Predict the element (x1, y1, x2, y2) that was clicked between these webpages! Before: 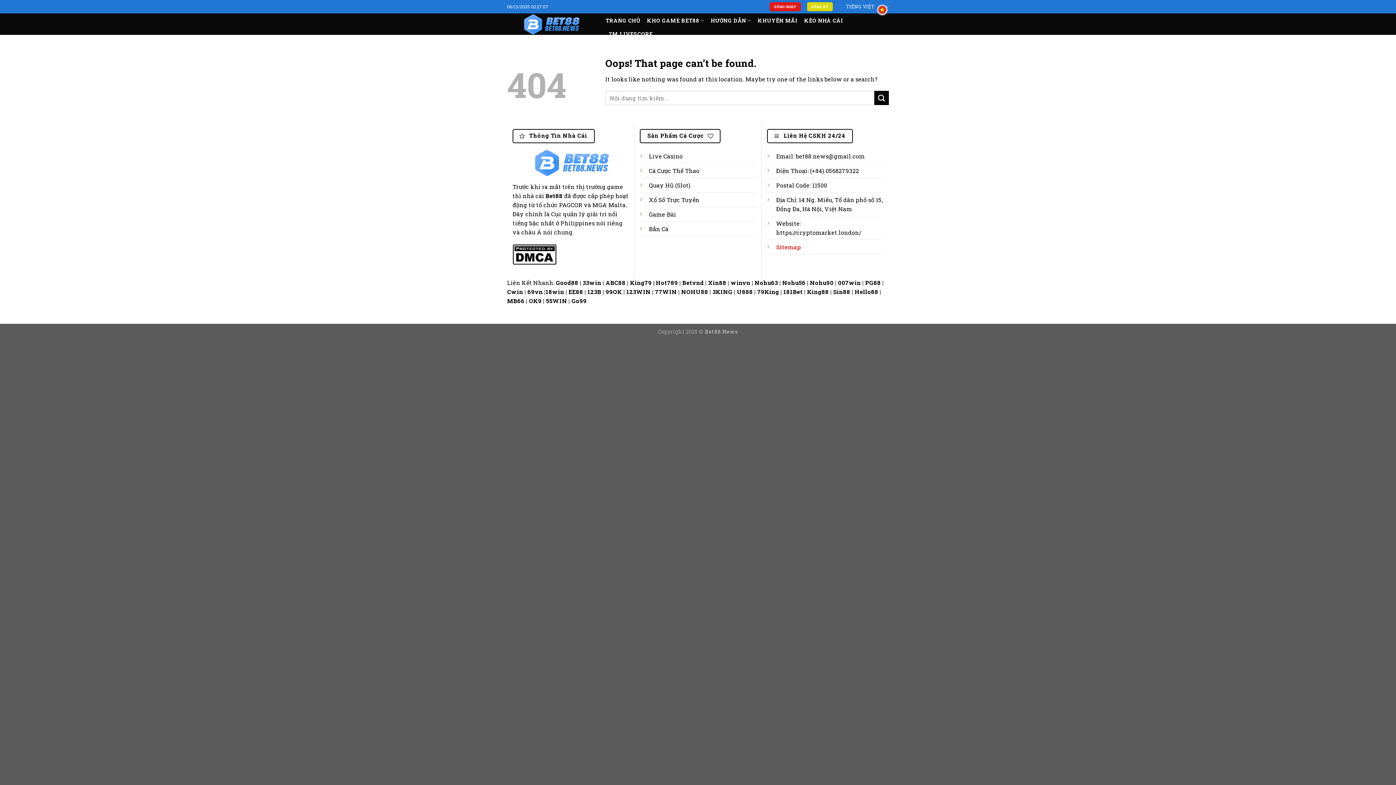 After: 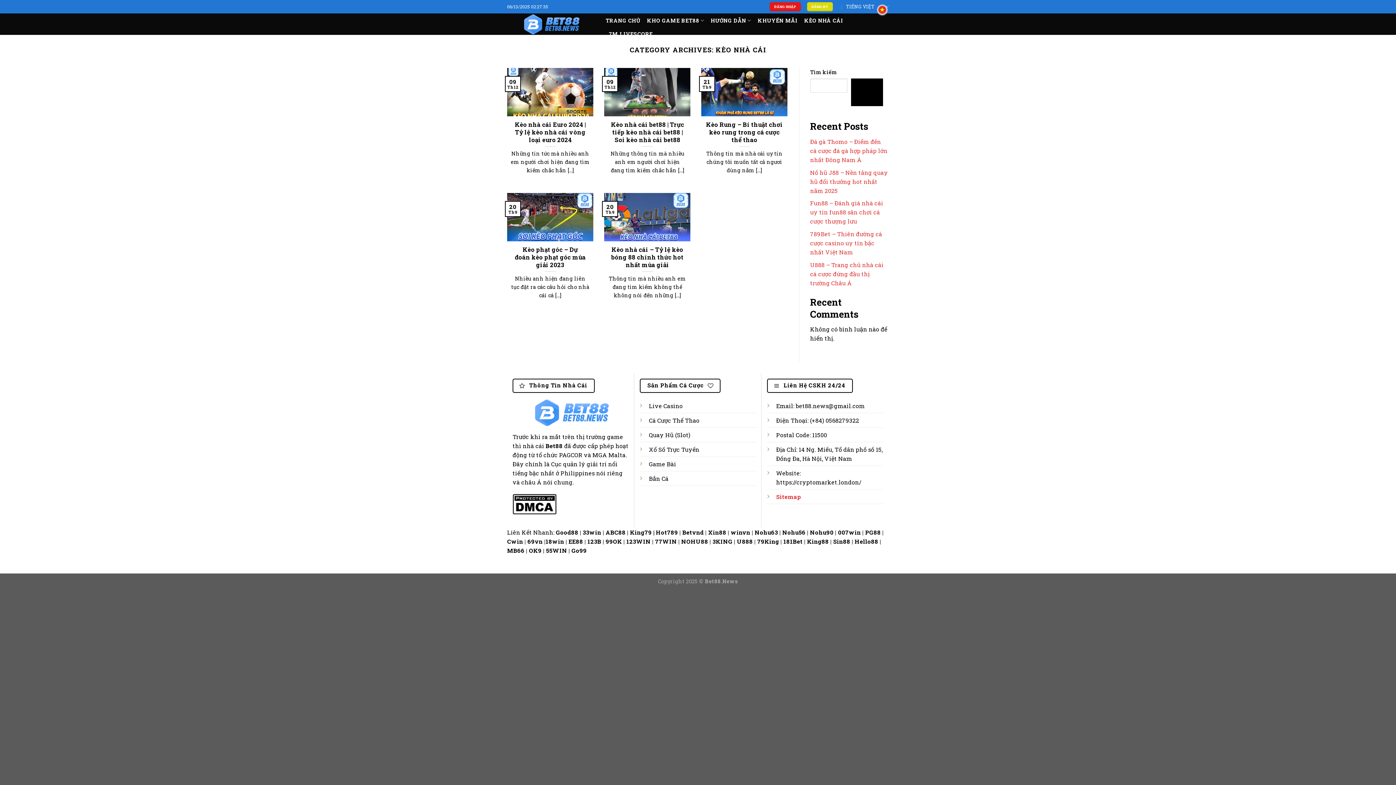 Action: label: KÈO NHÀ CÁI bbox: (804, 14, 843, 27)